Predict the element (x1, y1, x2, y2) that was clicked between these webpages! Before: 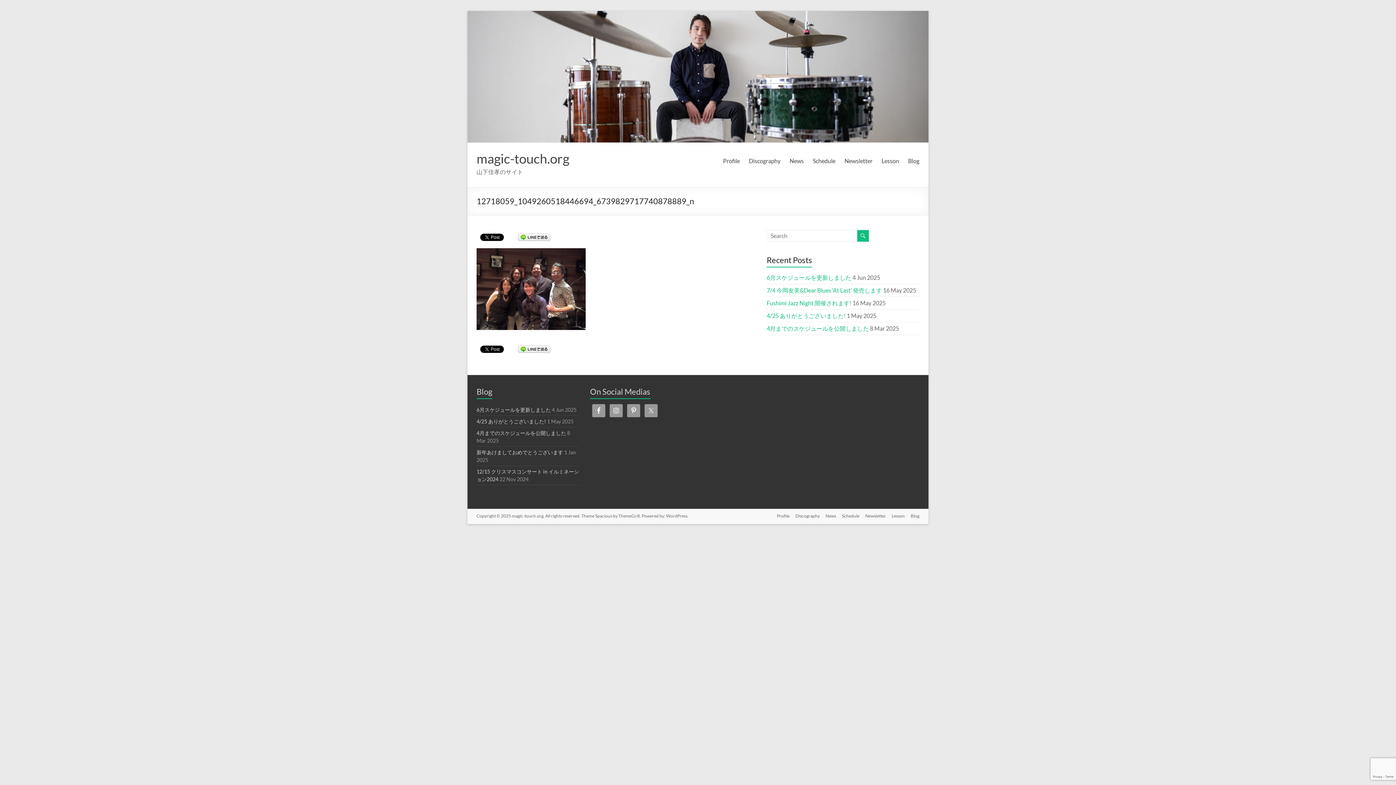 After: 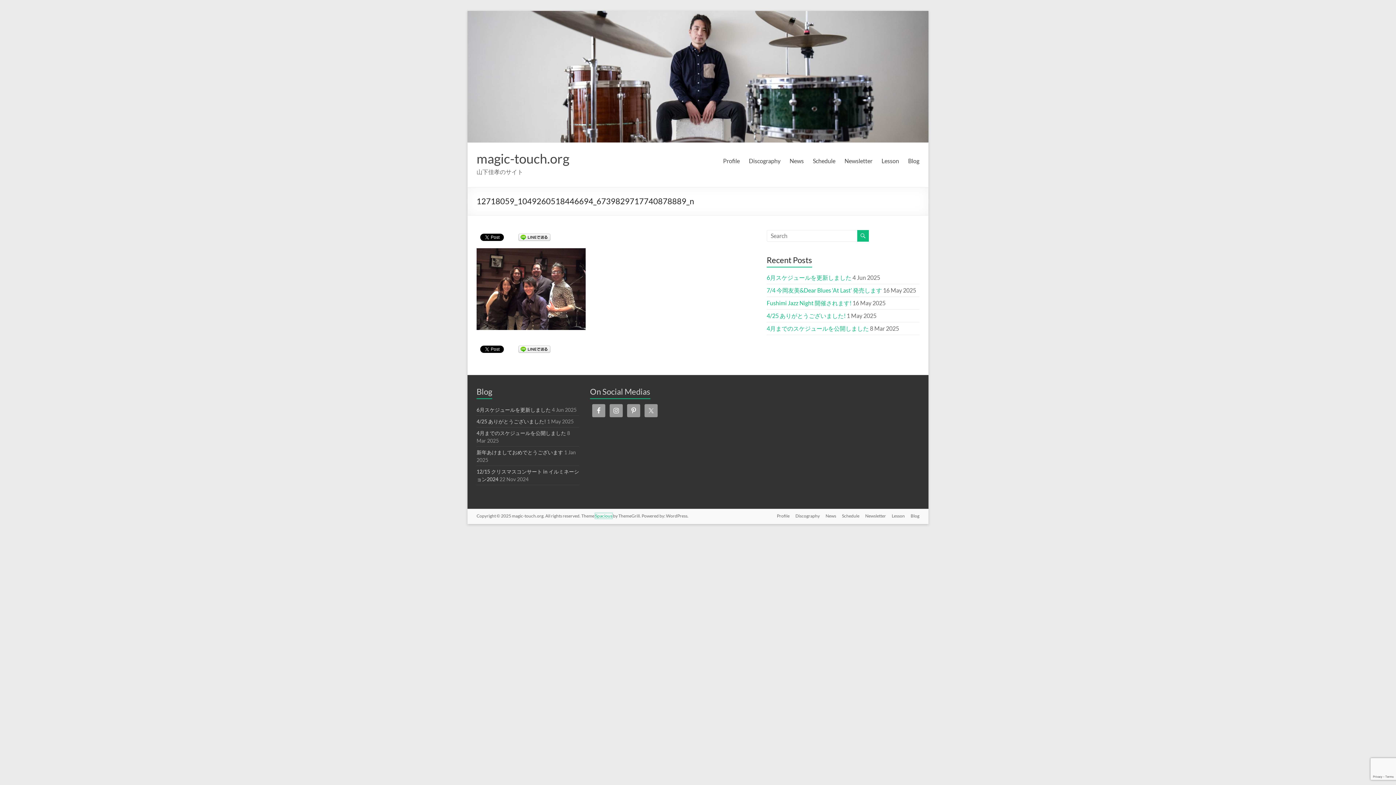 Action: bbox: (595, 513, 612, 518) label: Spacious